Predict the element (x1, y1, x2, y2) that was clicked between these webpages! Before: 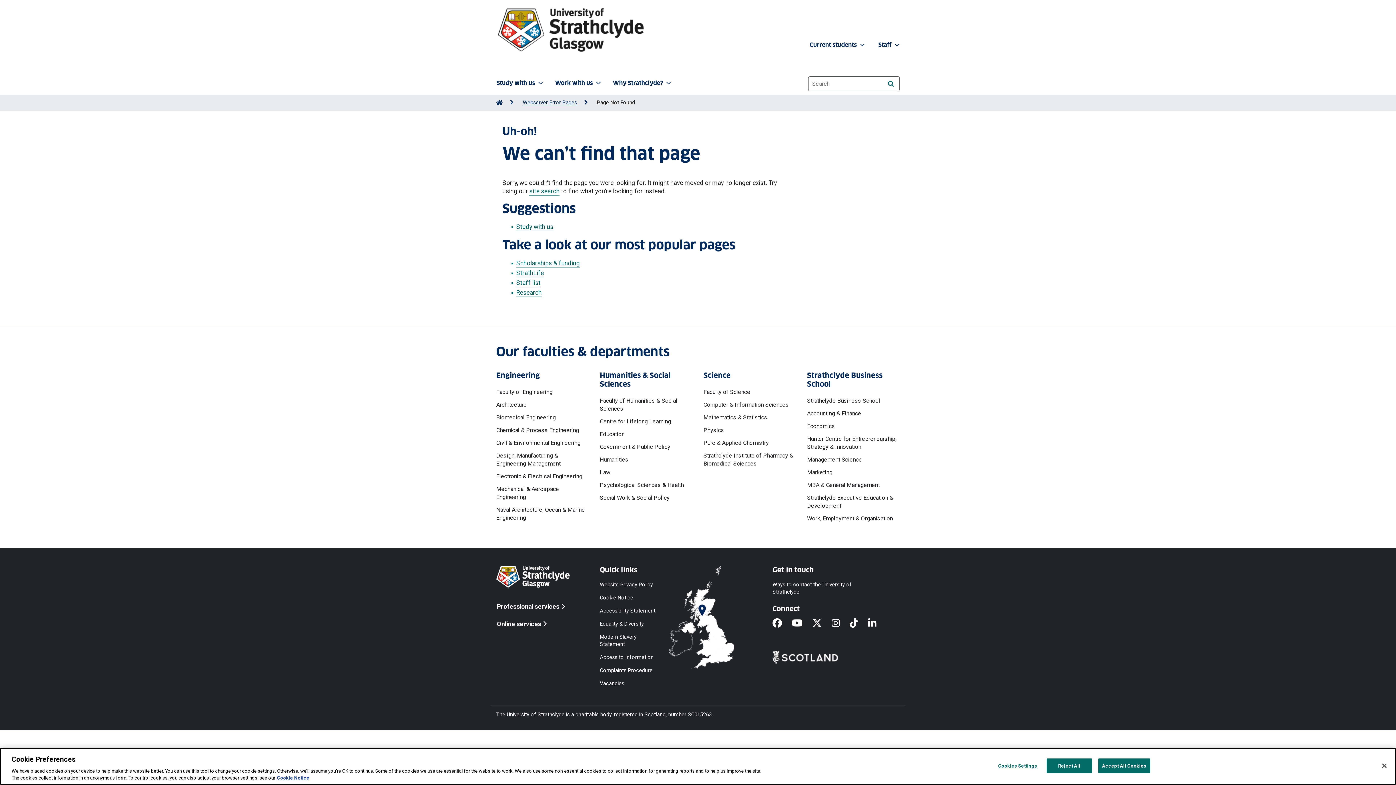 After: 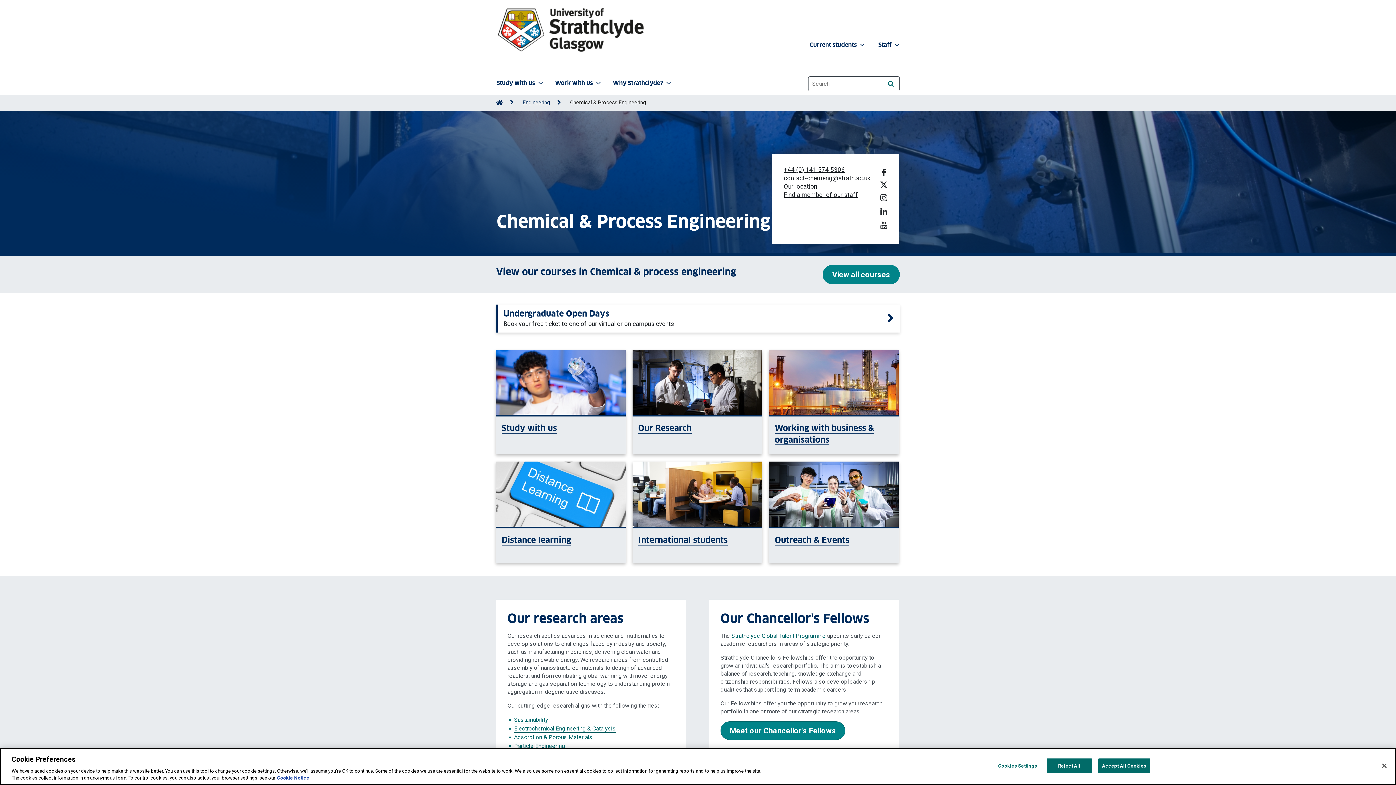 Action: label: Chemical & Process Engineering bbox: (496, 425, 589, 435)